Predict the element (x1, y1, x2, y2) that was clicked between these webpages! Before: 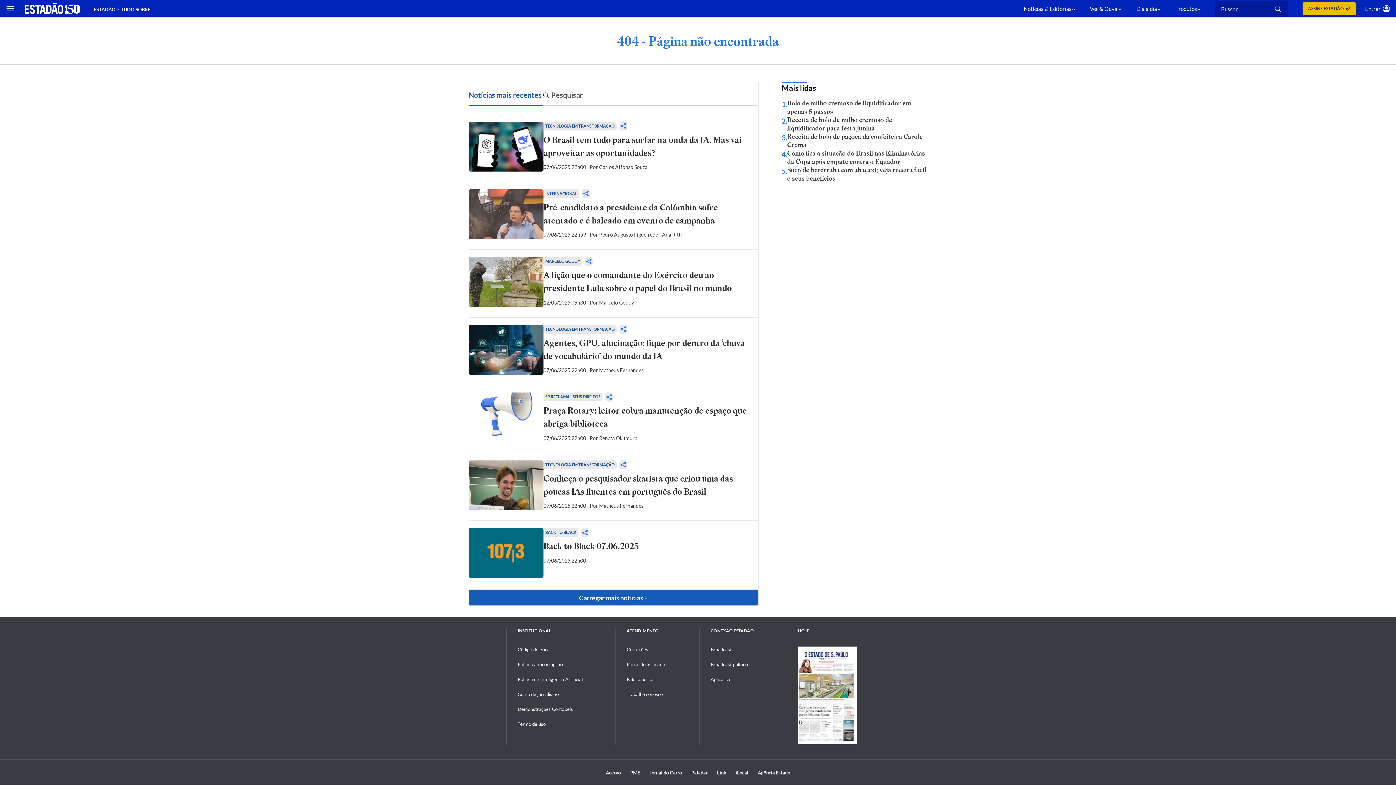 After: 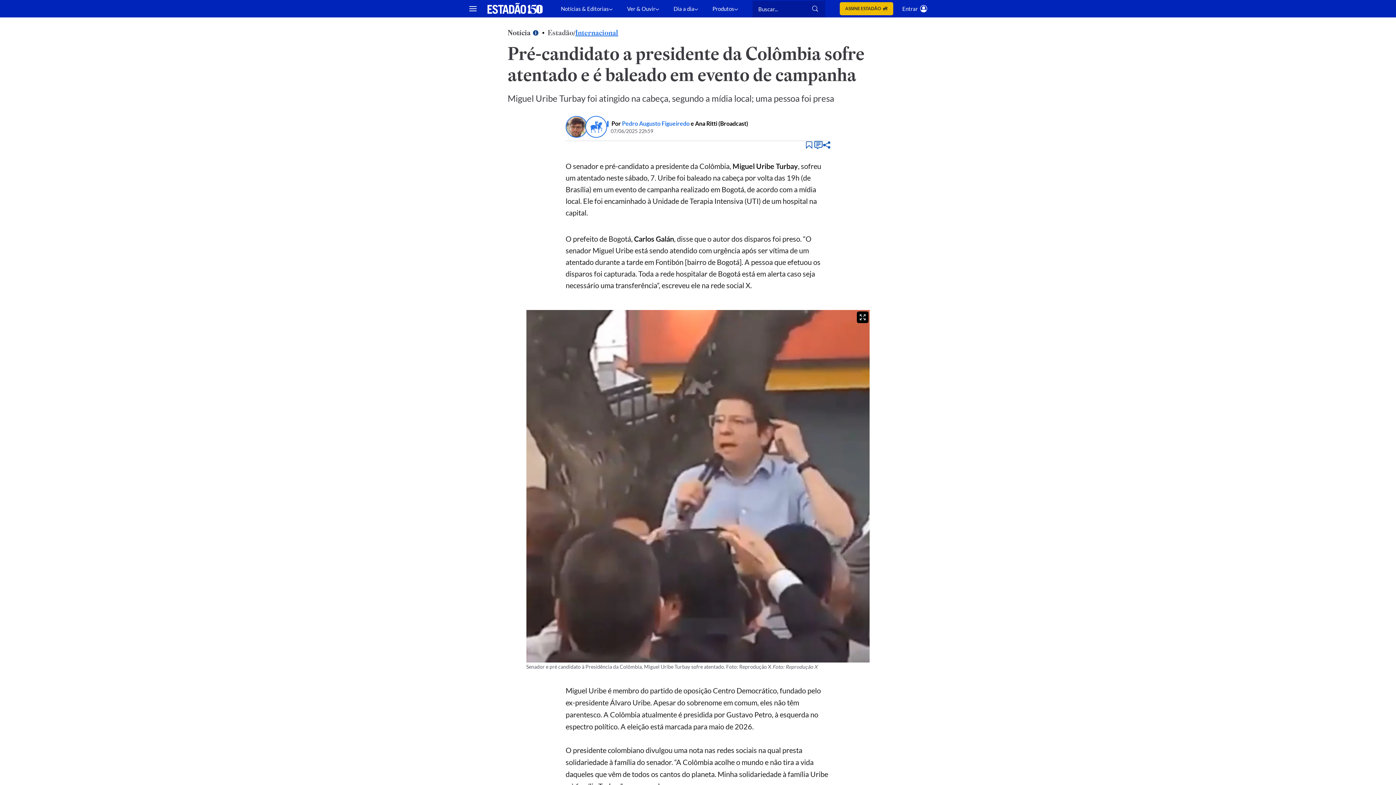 Action: bbox: (468, 189, 543, 242)